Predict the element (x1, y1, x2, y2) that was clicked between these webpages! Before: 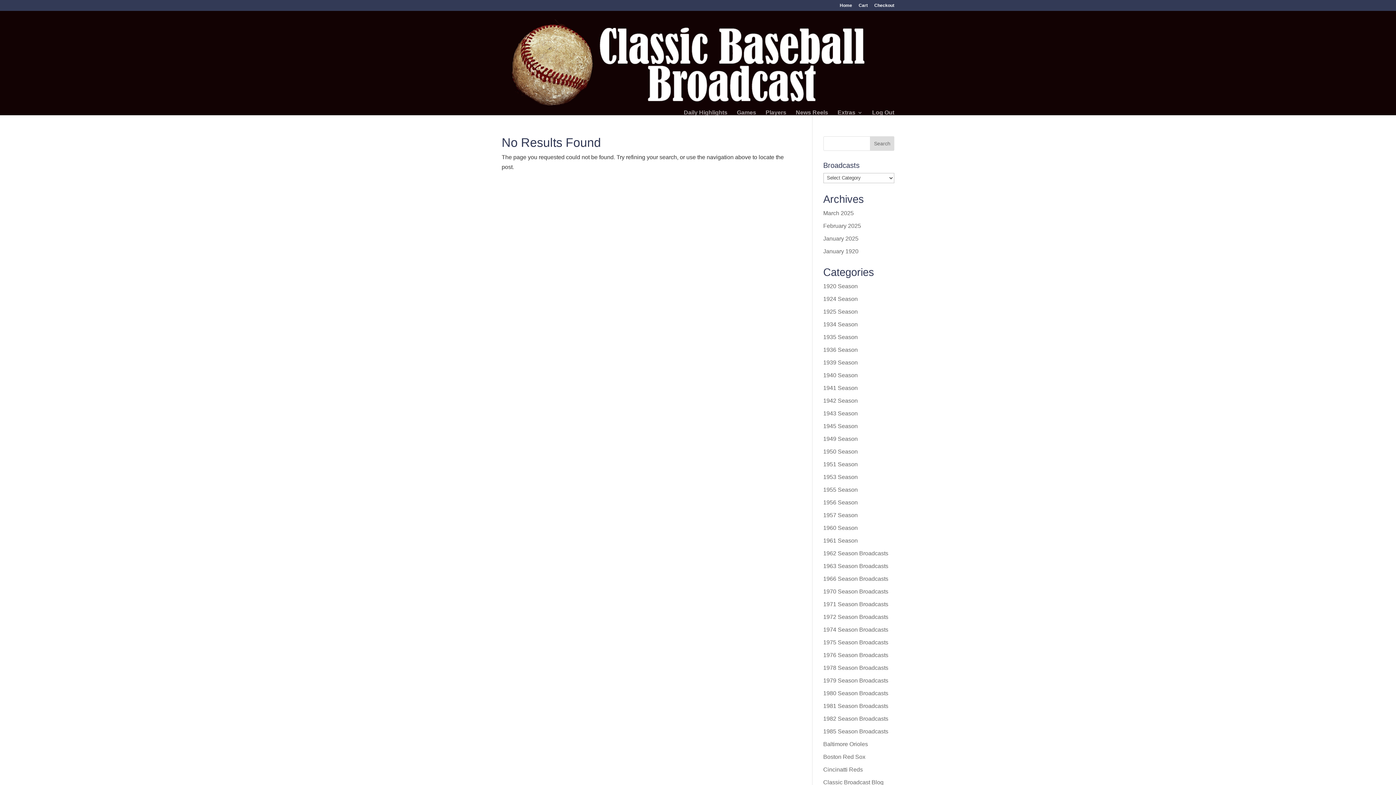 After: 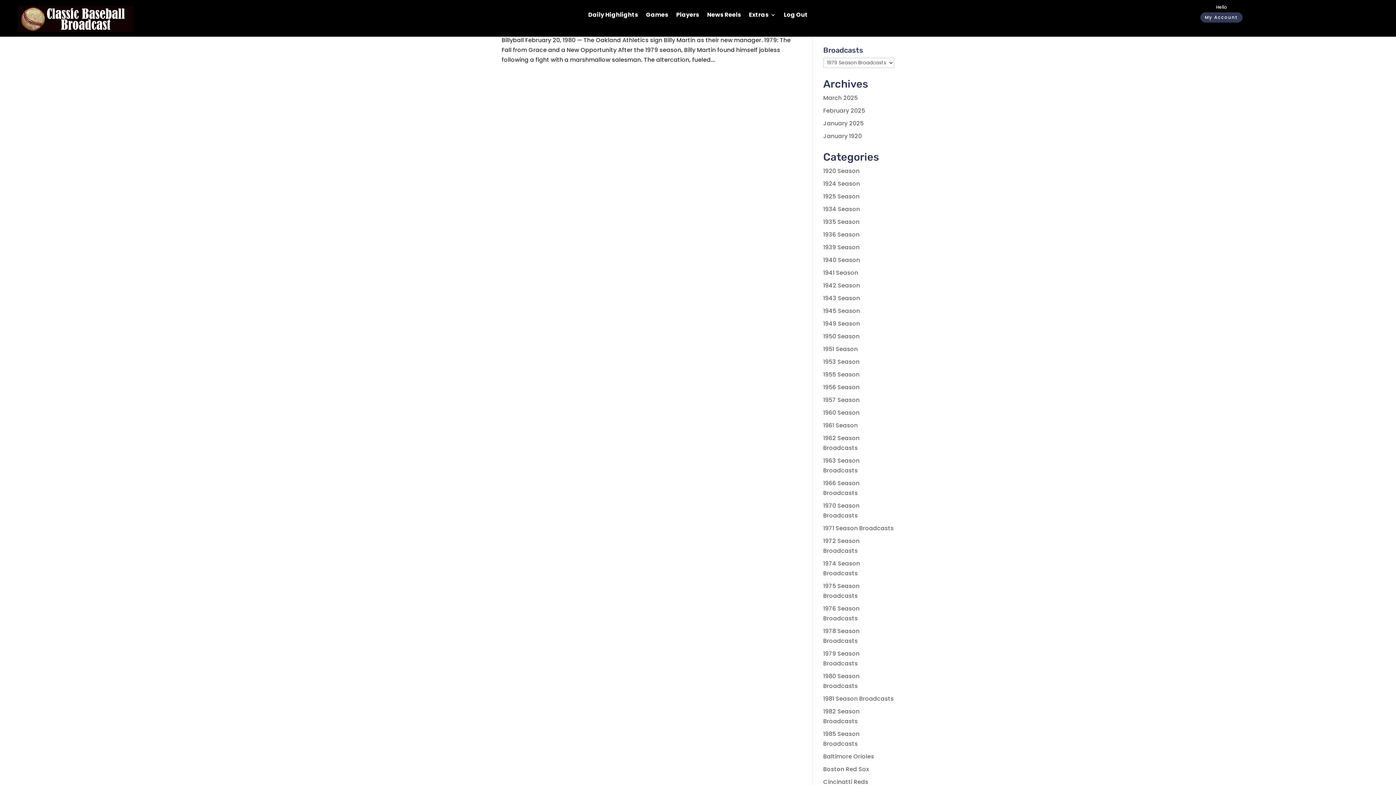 Action: label: 1979 Season Broadcasts bbox: (823, 677, 888, 683)